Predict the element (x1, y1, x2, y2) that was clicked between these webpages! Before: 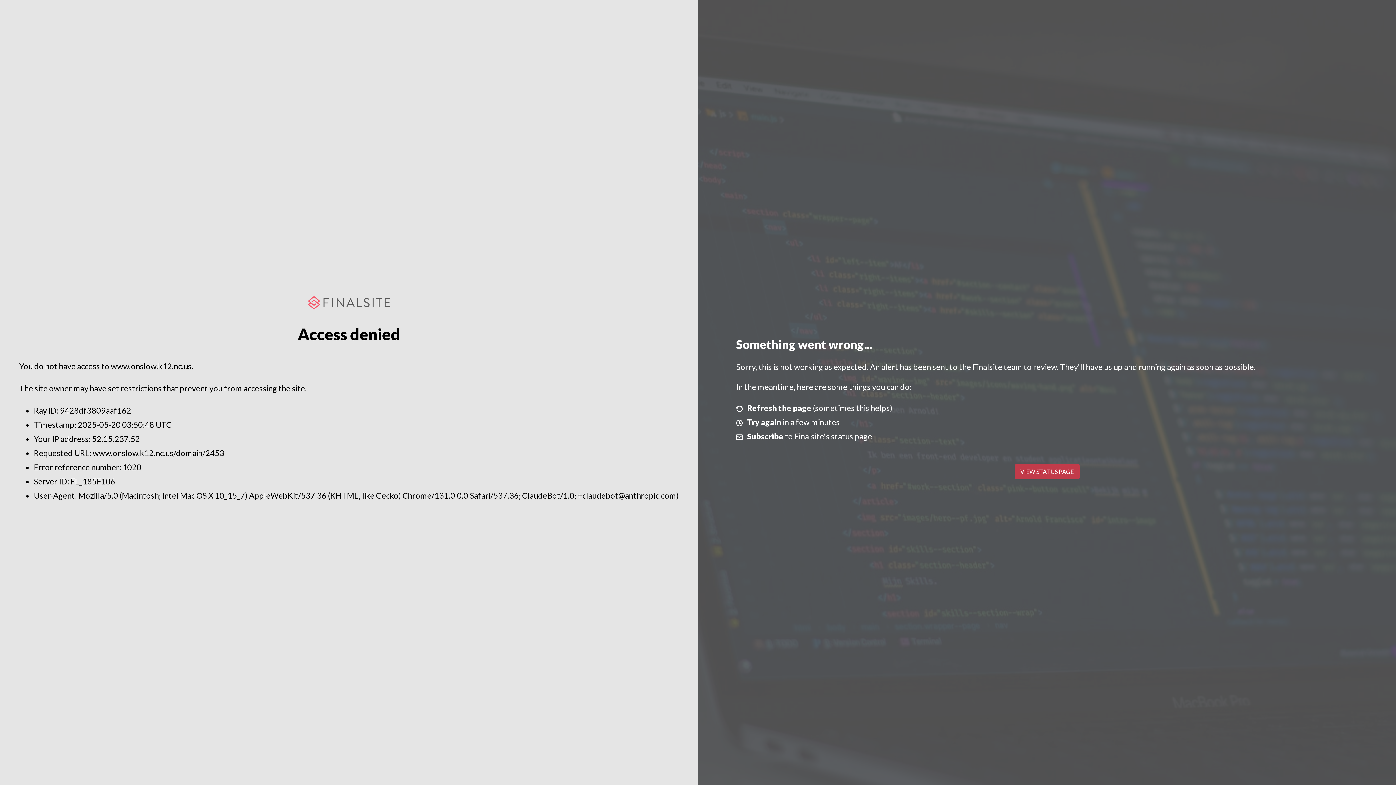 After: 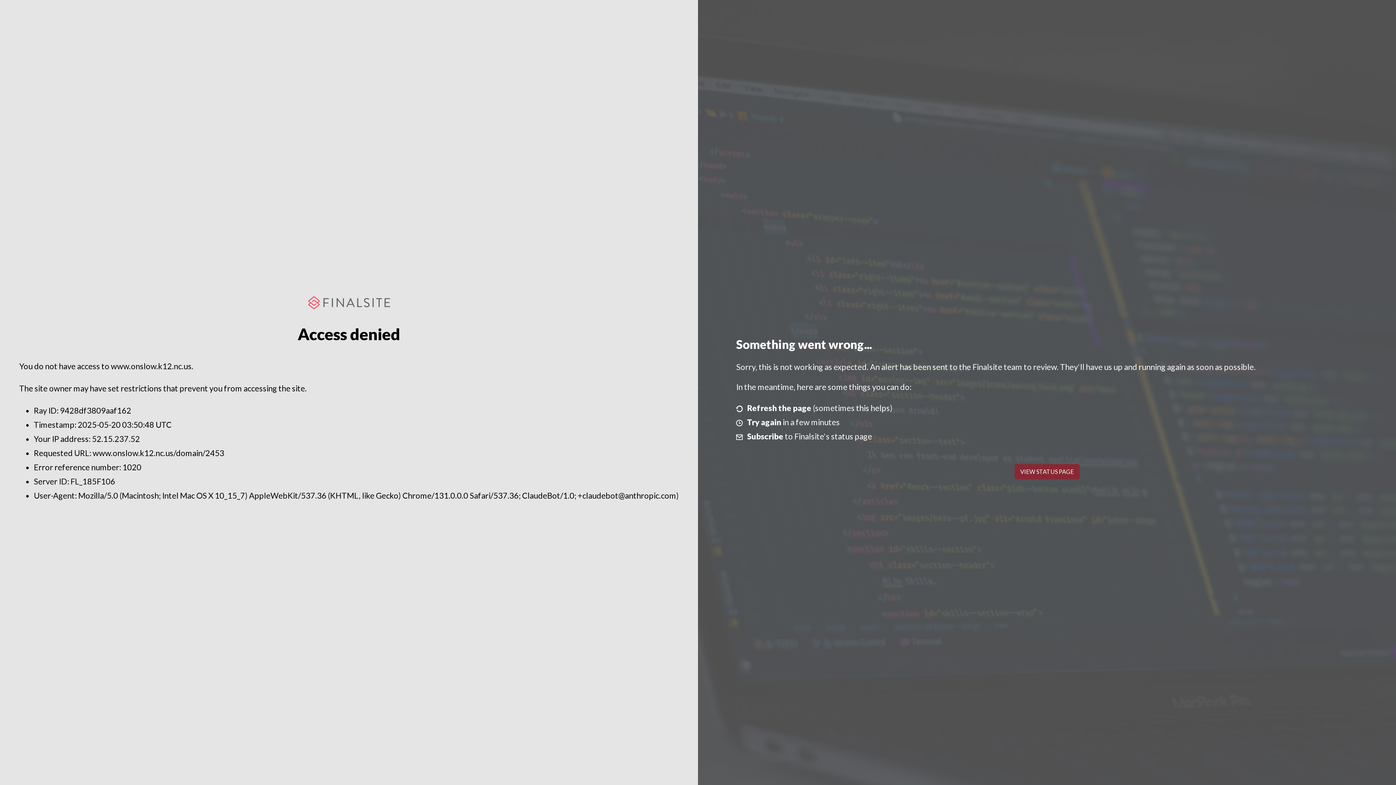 Action: label: VIEW STATUS PAGE bbox: (1014, 464, 1079, 479)